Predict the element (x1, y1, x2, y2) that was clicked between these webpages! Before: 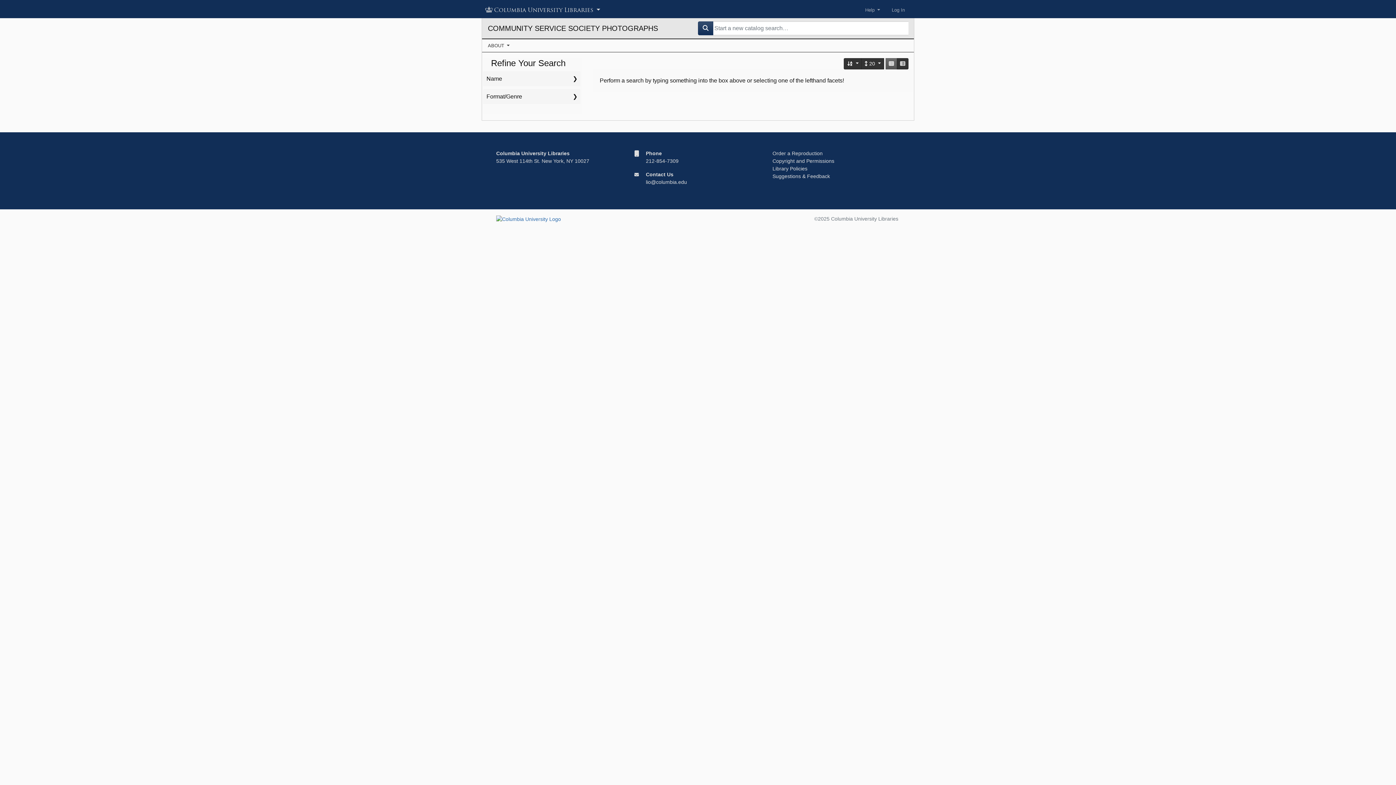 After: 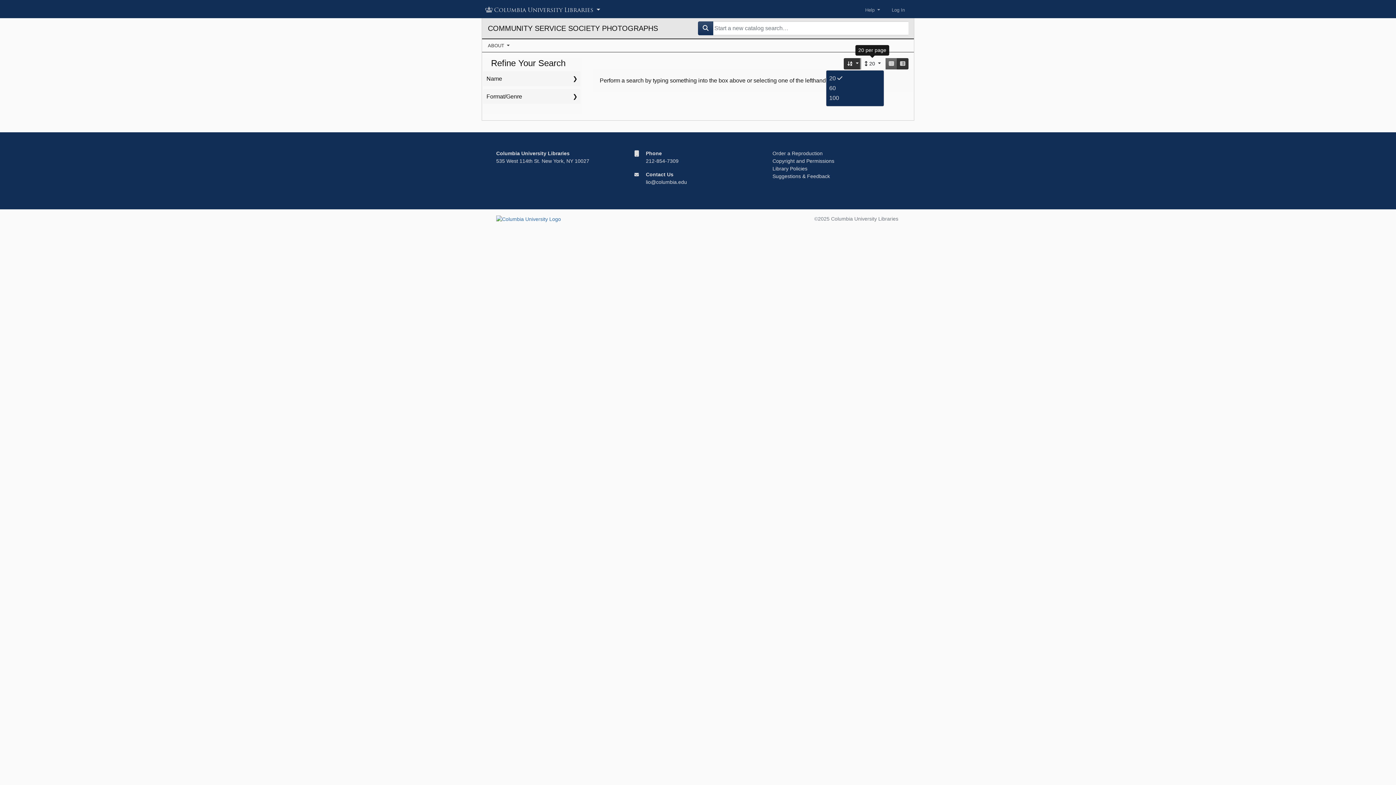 Action: bbox: (861, 58, 884, 69) label: 20 per page